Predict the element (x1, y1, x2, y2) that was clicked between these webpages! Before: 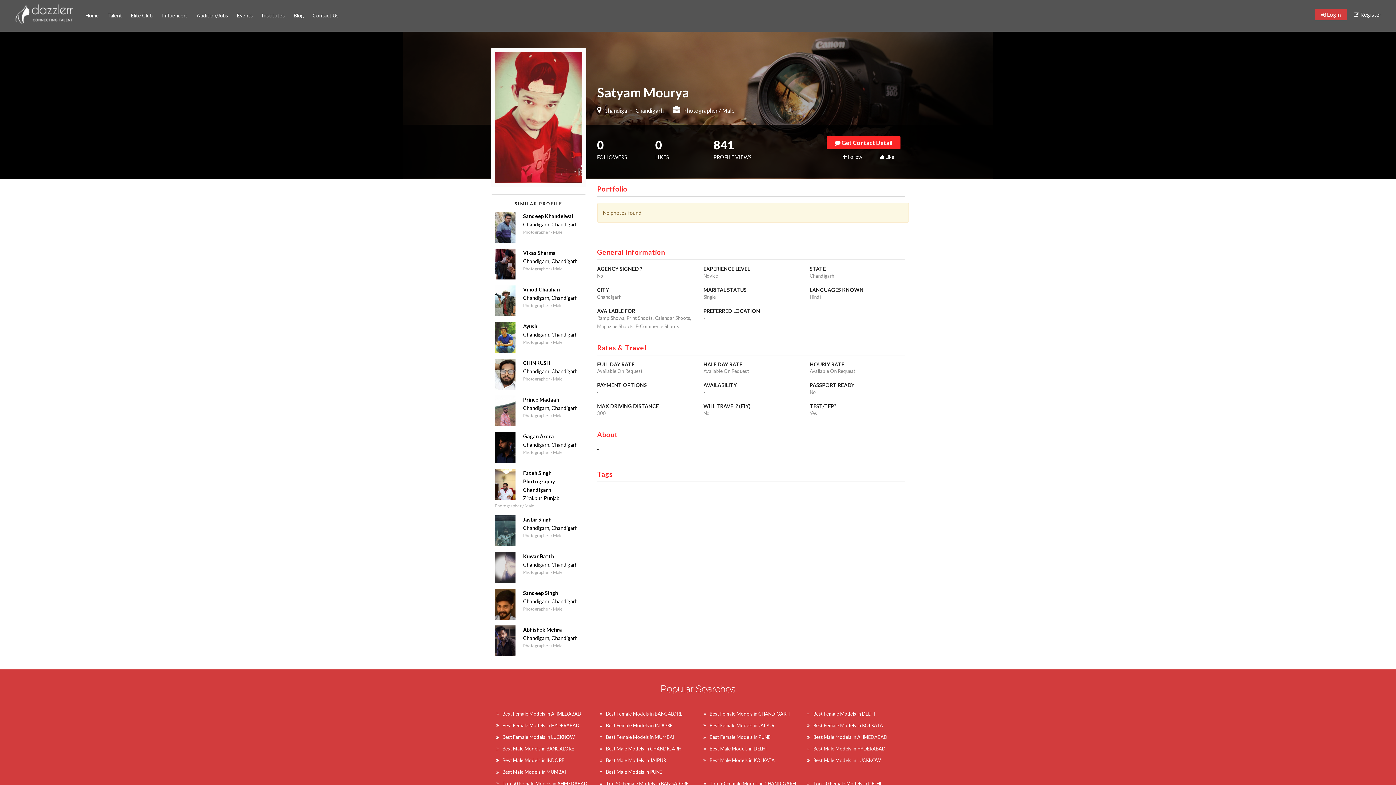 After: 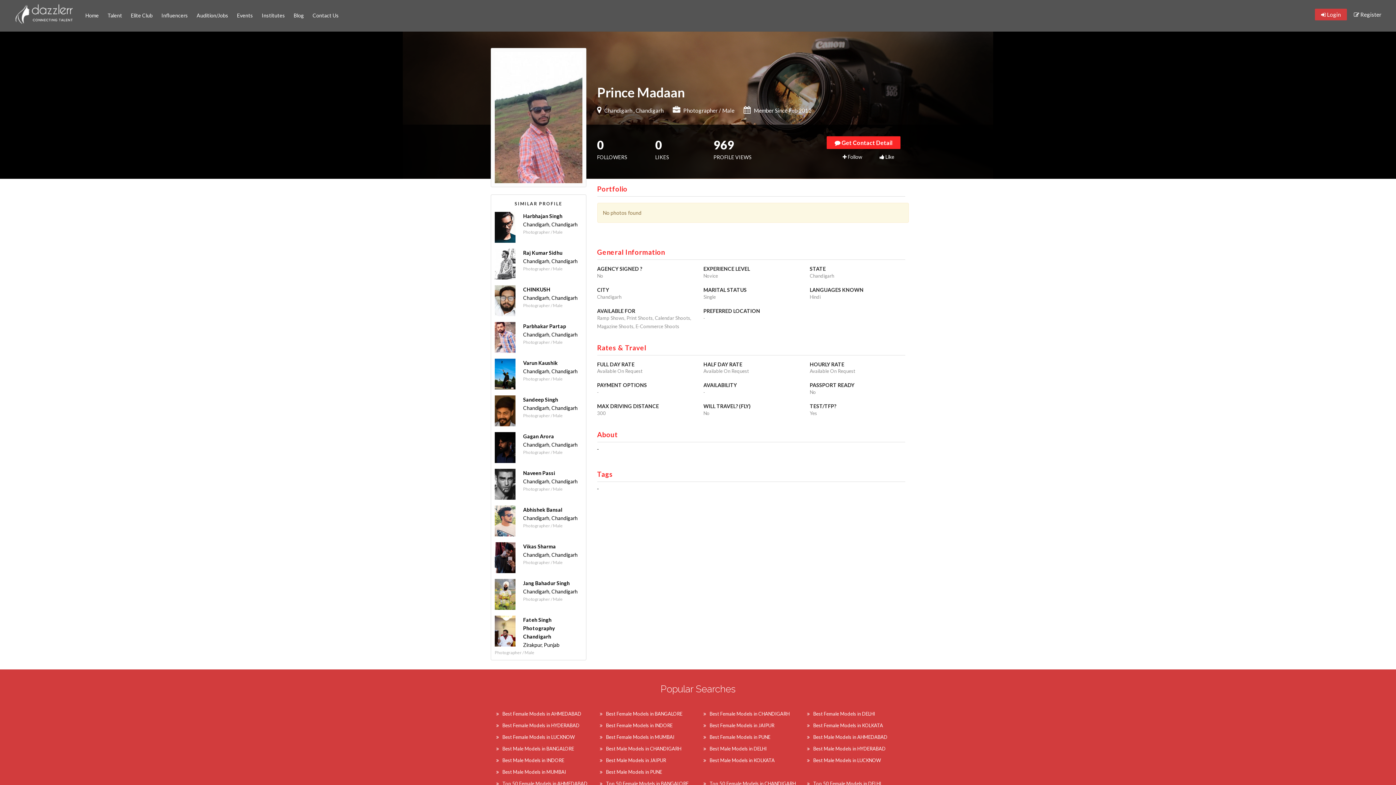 Action: bbox: (494, 407, 515, 413)